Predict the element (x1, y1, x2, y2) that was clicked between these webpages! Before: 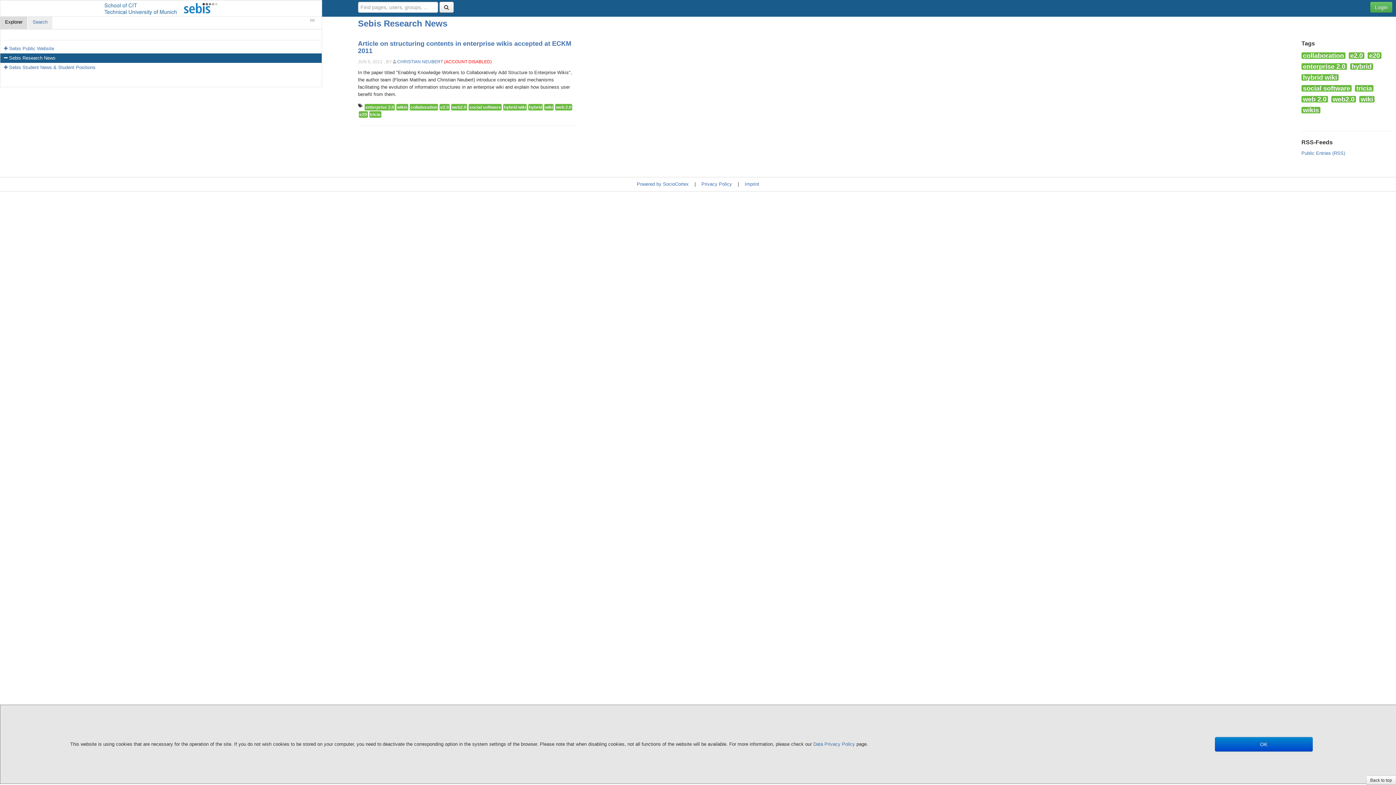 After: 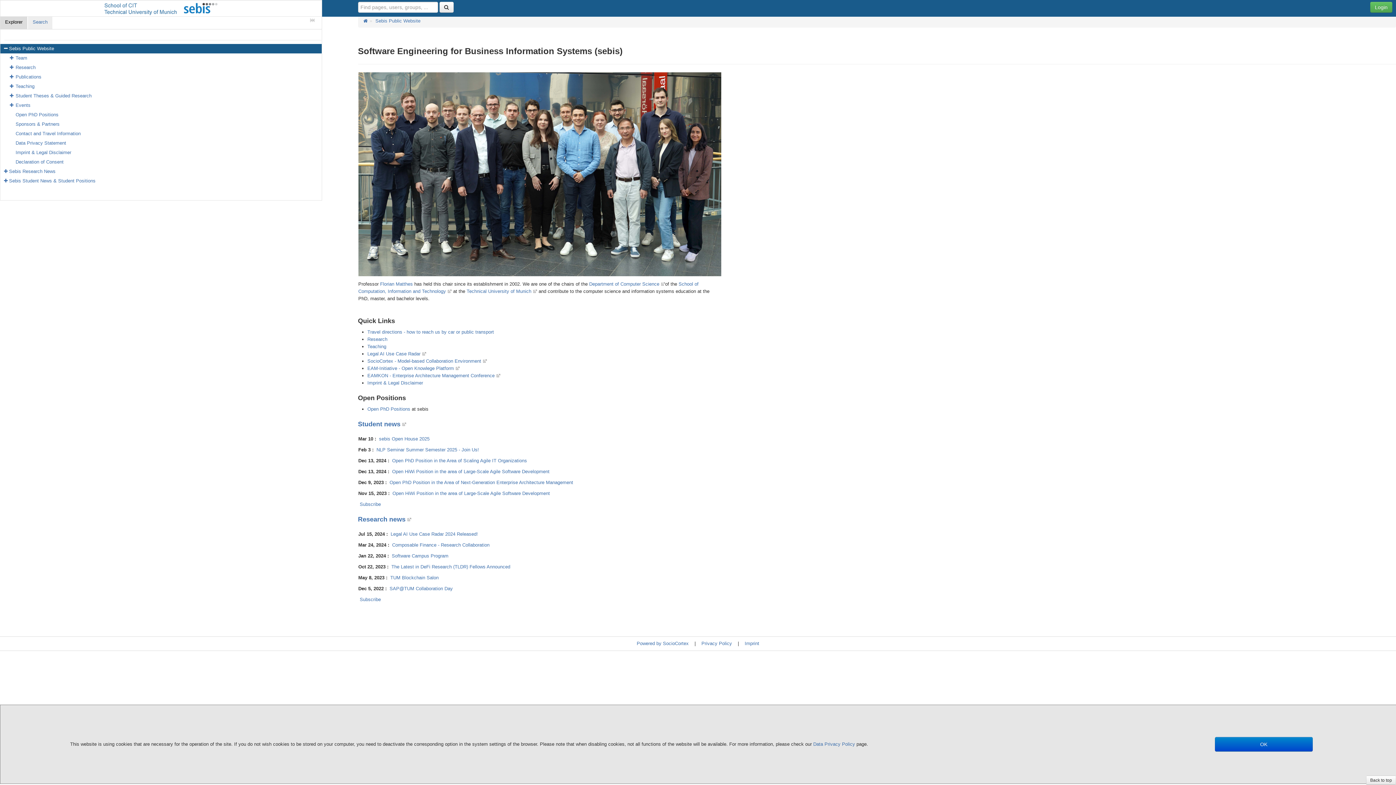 Action: bbox: (-1, 44, 321, 53) label: Sebis Public Website